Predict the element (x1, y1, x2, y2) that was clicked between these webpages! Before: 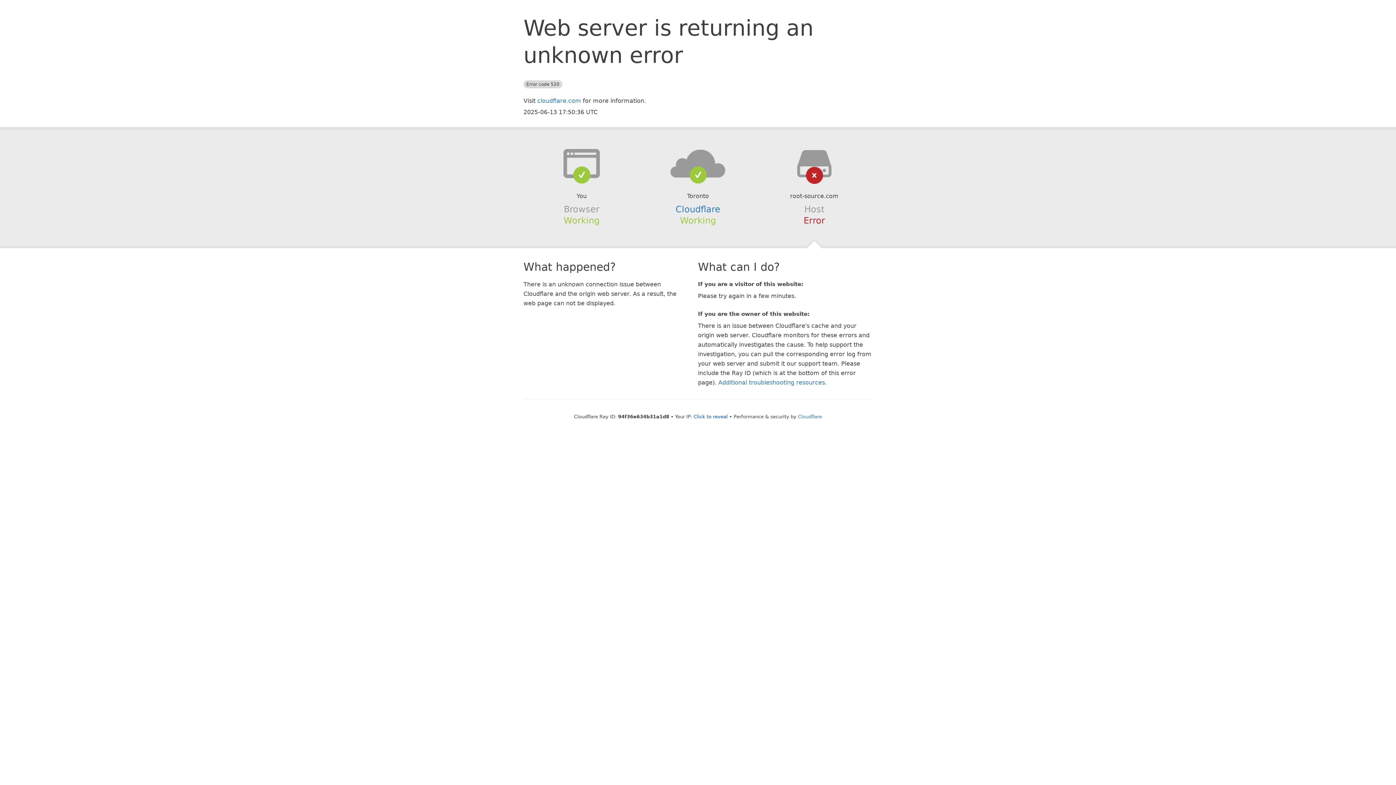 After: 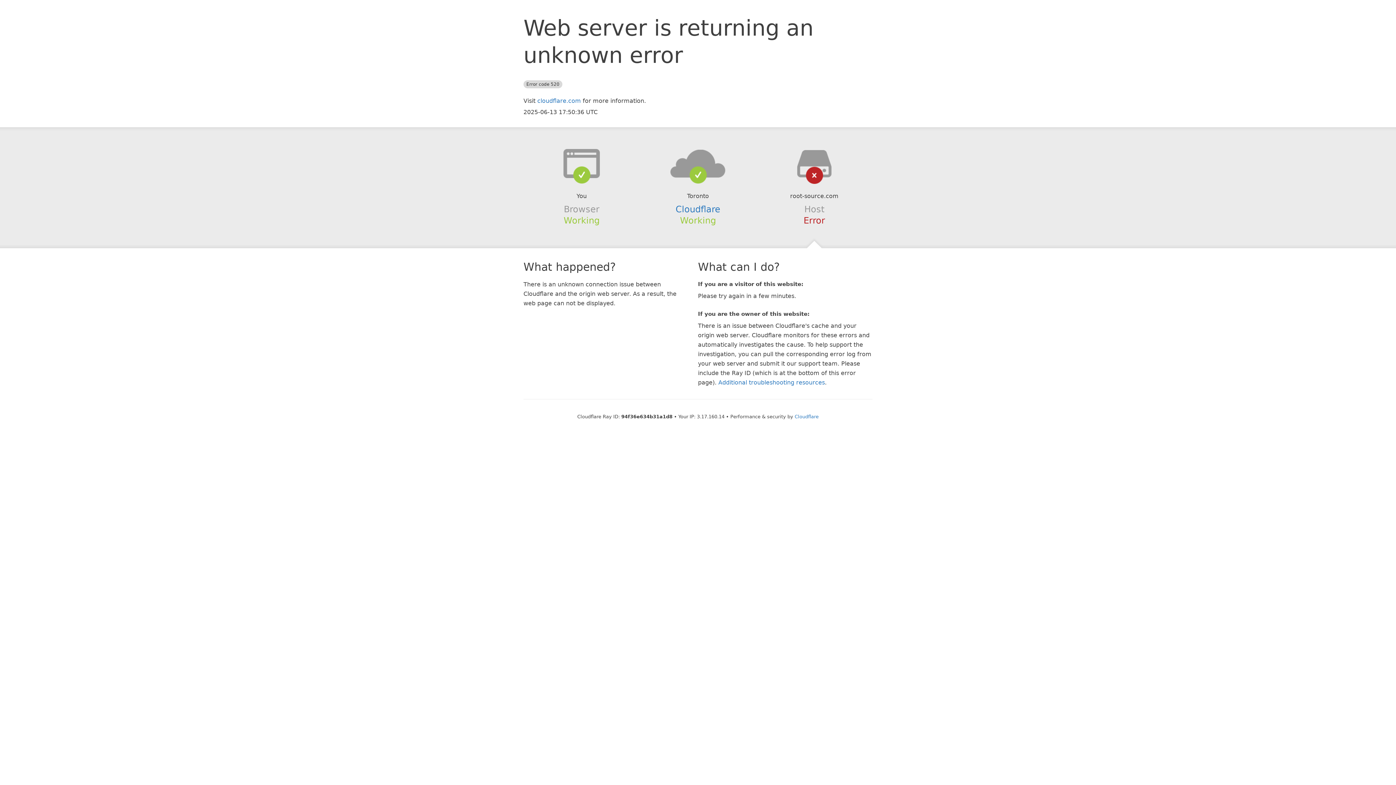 Action: label: Click to reveal bbox: (693, 414, 728, 419)